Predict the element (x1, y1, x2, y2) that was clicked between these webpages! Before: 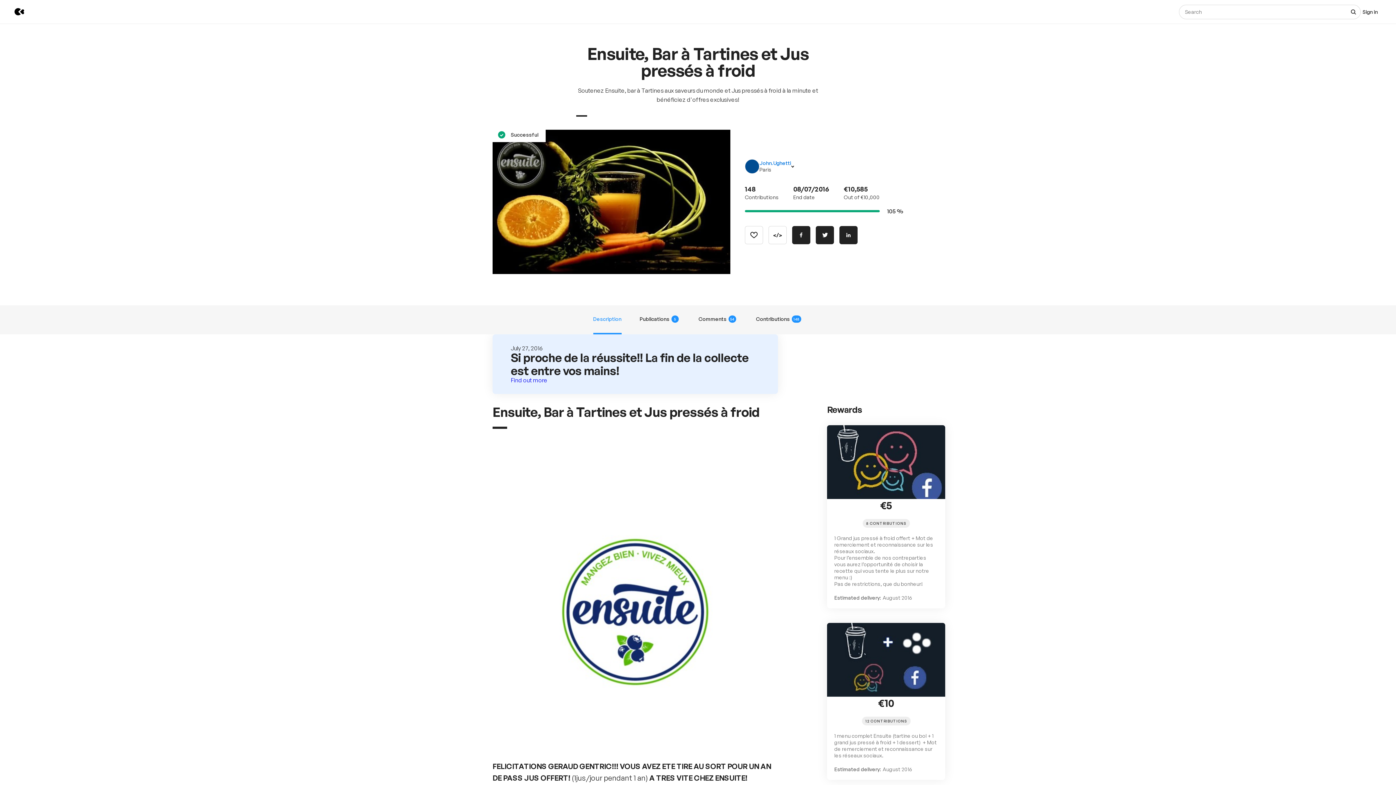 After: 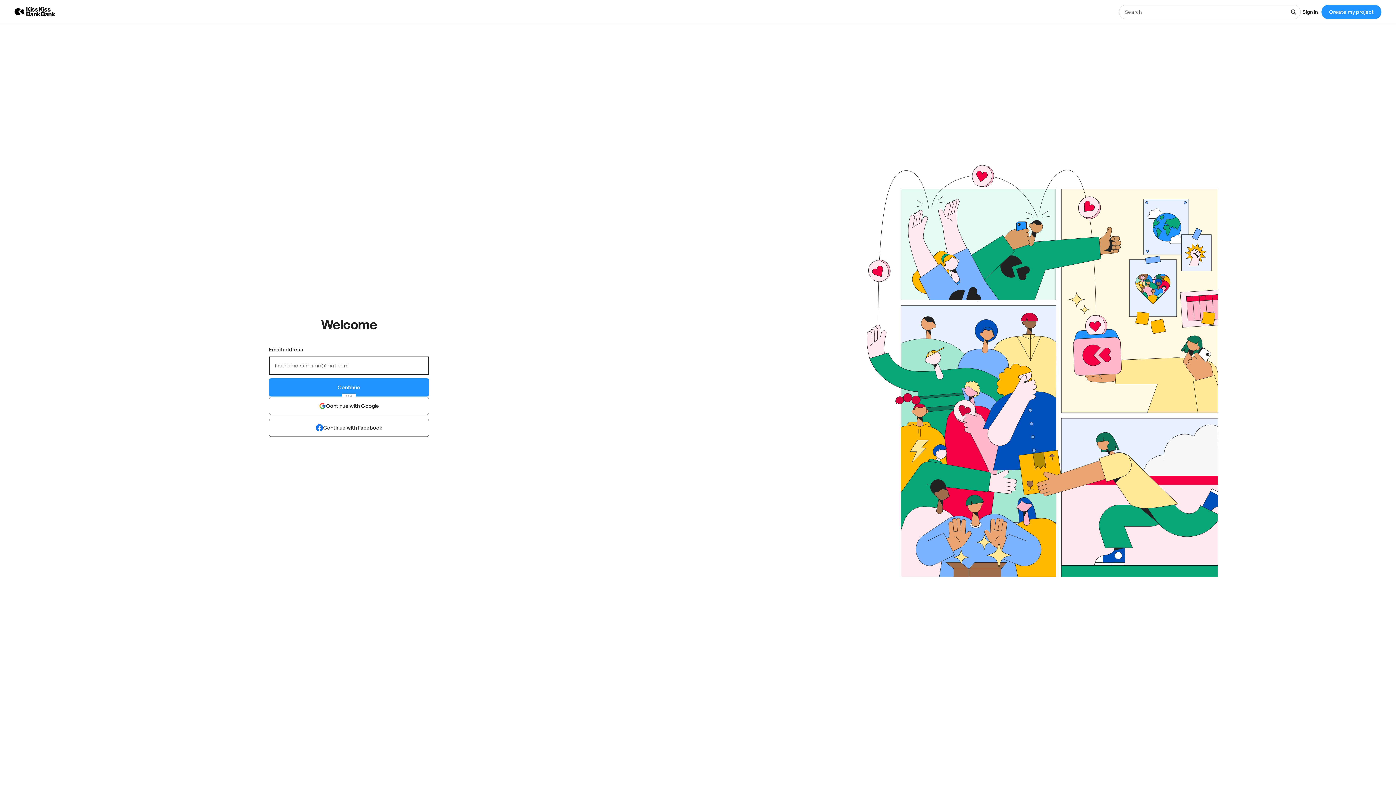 Action: bbox: (745, 226, 763, 244)